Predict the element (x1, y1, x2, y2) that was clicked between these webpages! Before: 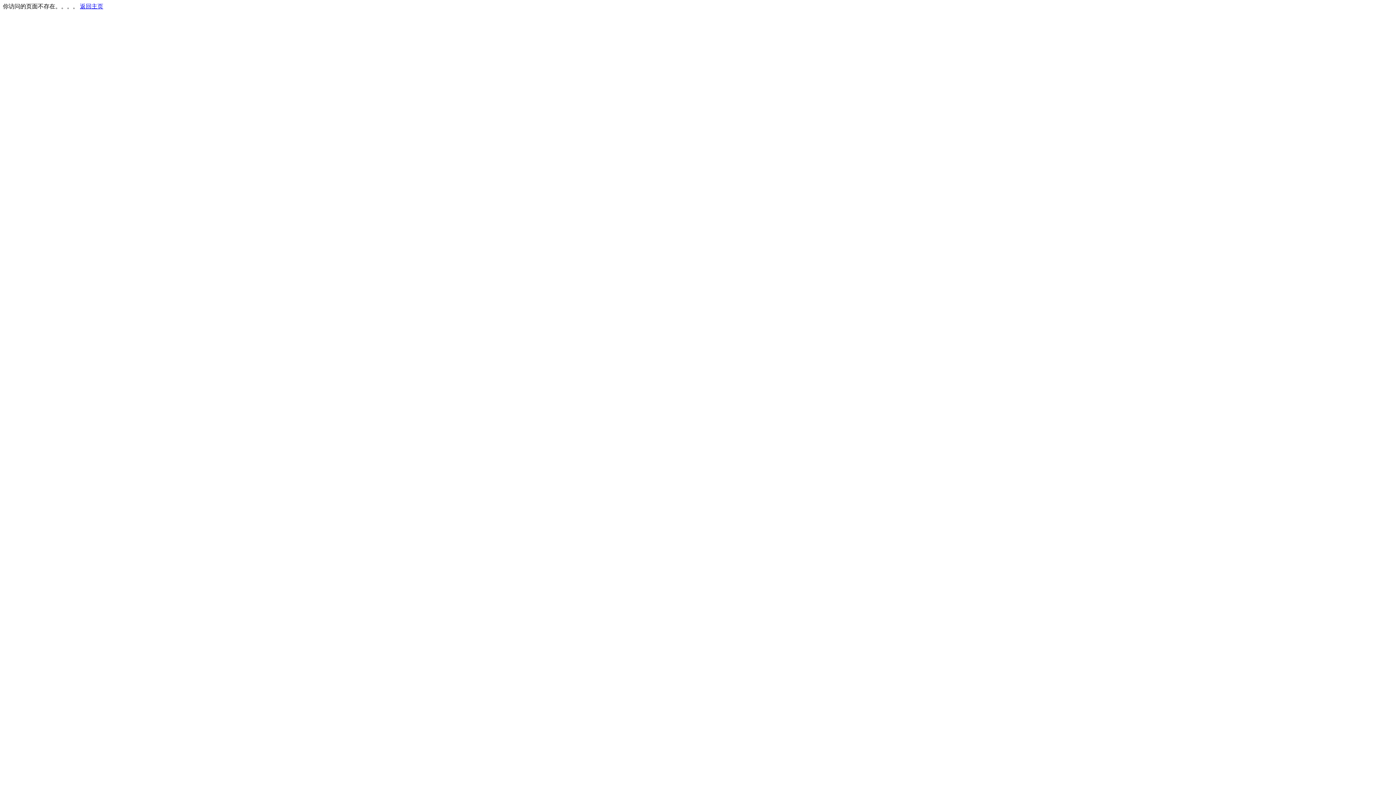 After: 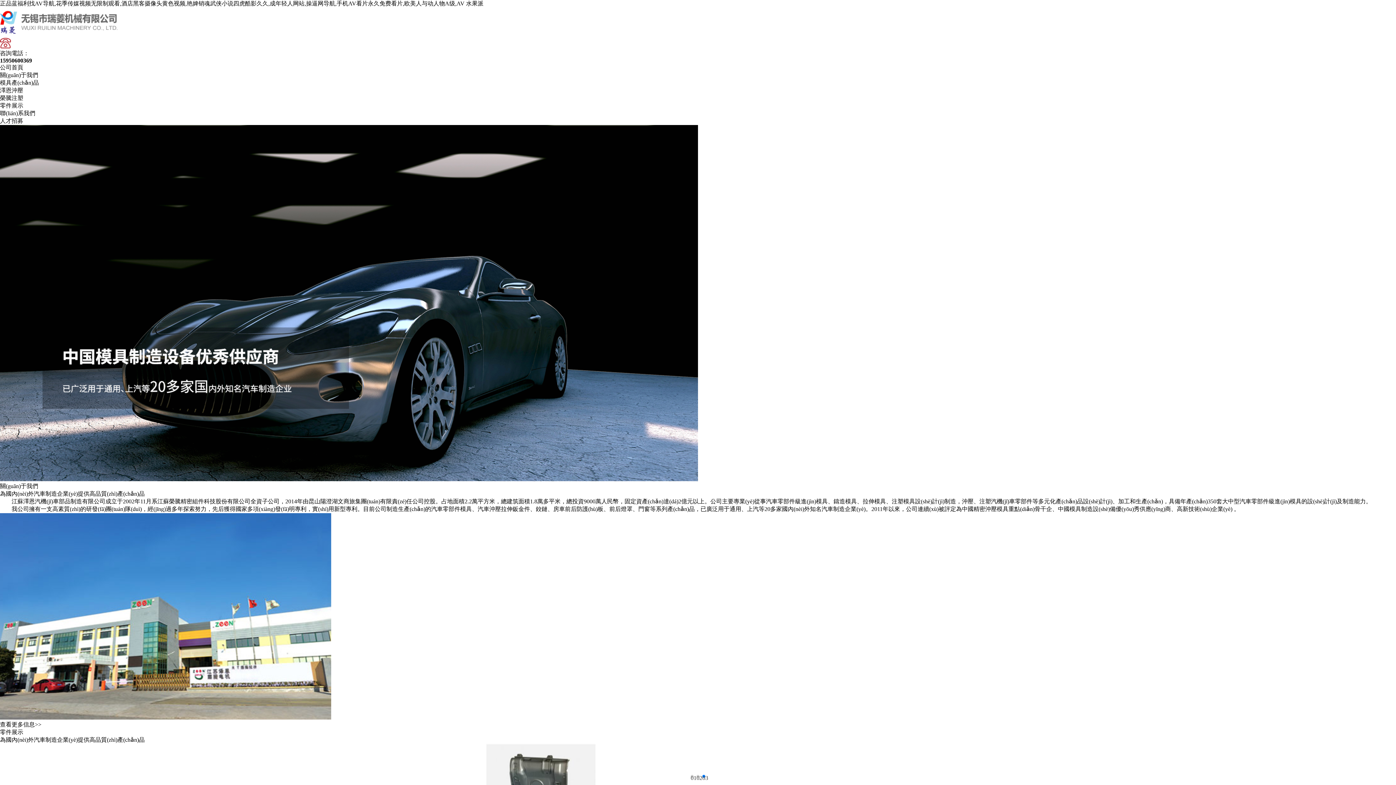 Action: bbox: (80, 3, 103, 9) label: 返回主页